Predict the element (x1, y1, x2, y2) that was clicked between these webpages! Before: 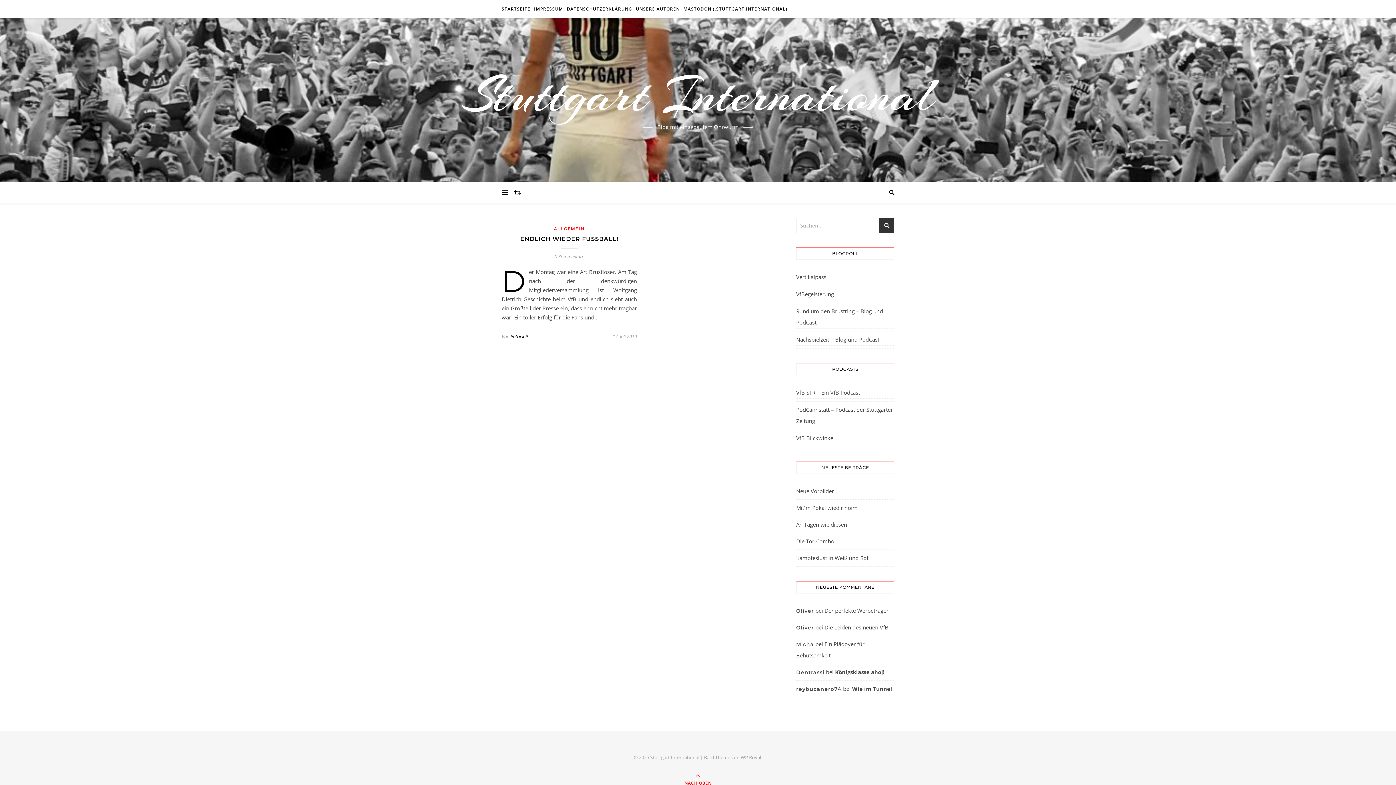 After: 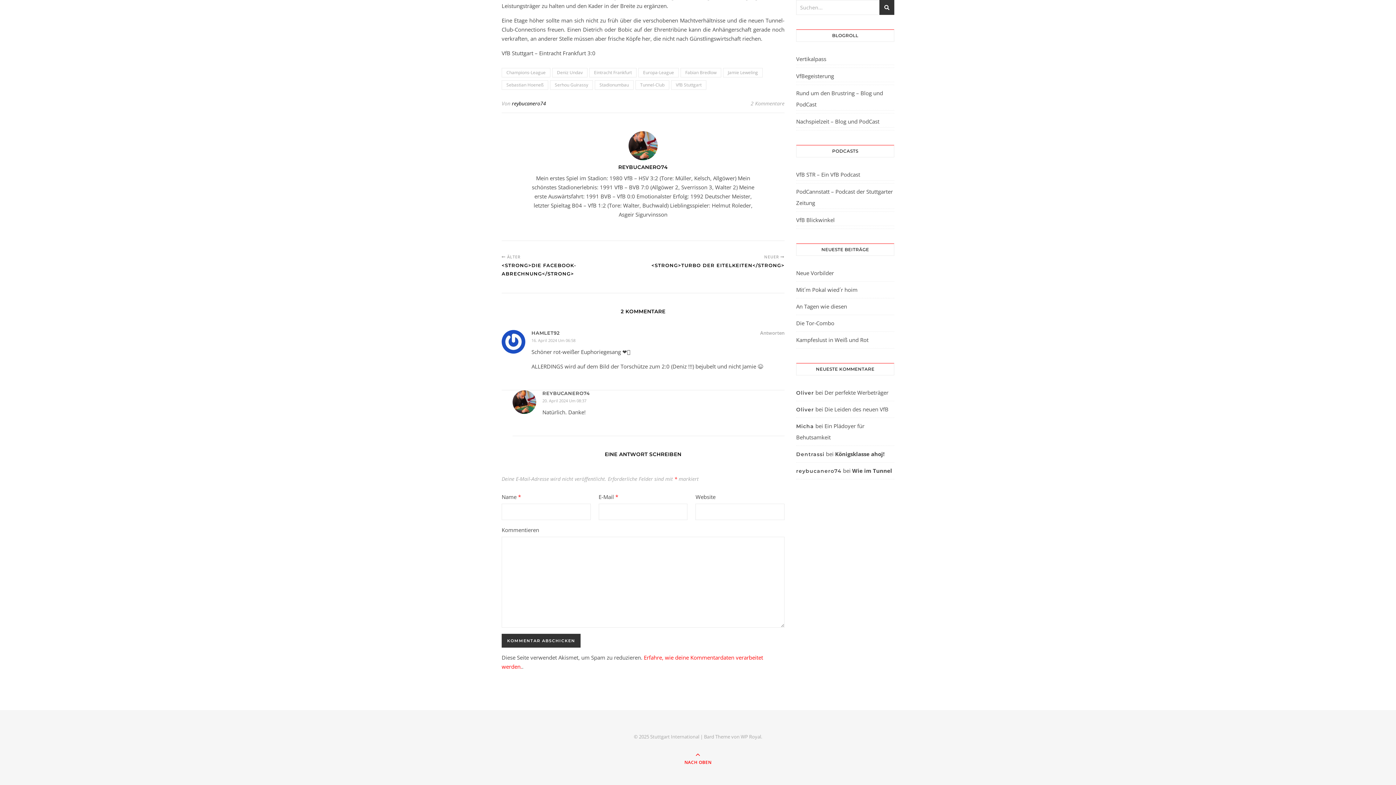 Action: label: Wie im Tunnel bbox: (852, 685, 892, 692)